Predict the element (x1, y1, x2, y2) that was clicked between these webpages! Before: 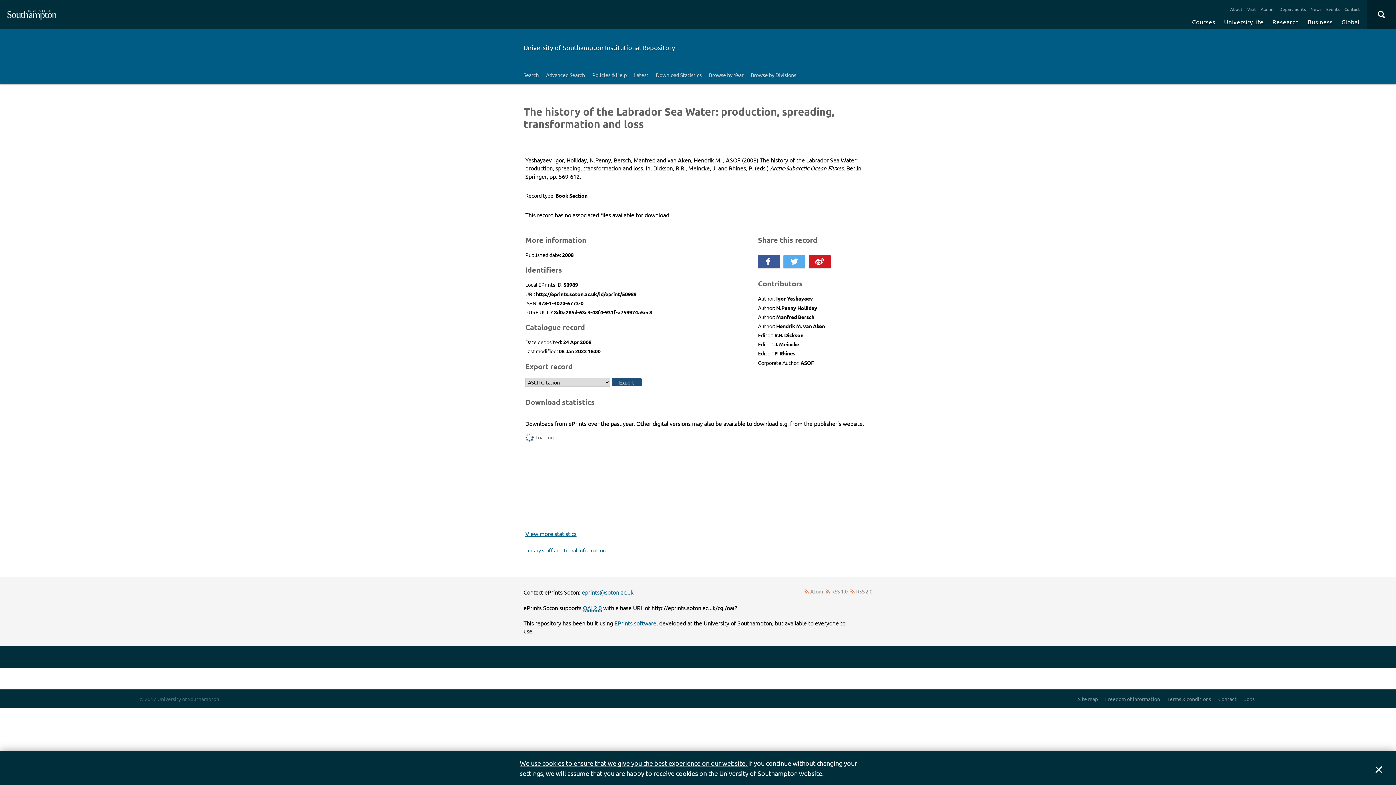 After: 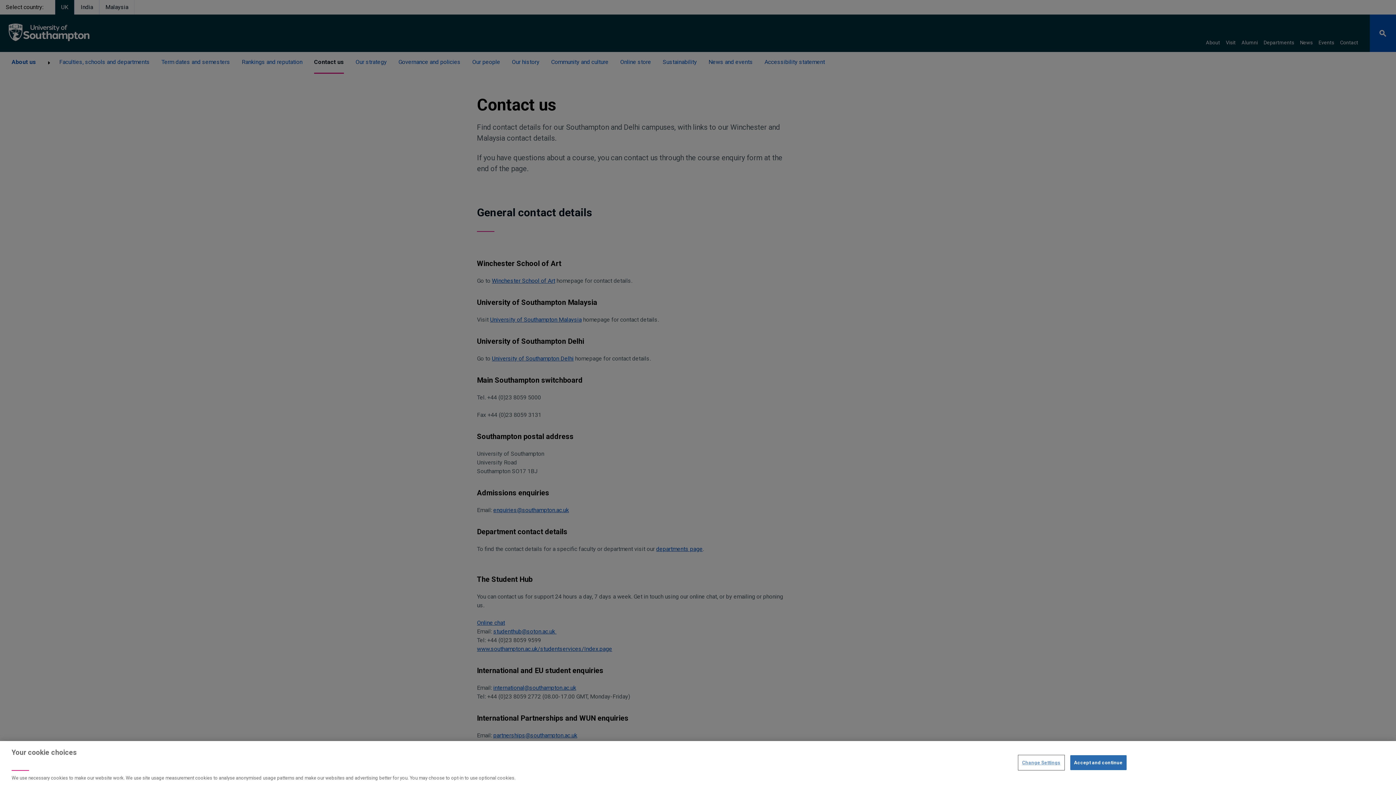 Action: bbox: (1216, 690, 1238, 703) label: Contact